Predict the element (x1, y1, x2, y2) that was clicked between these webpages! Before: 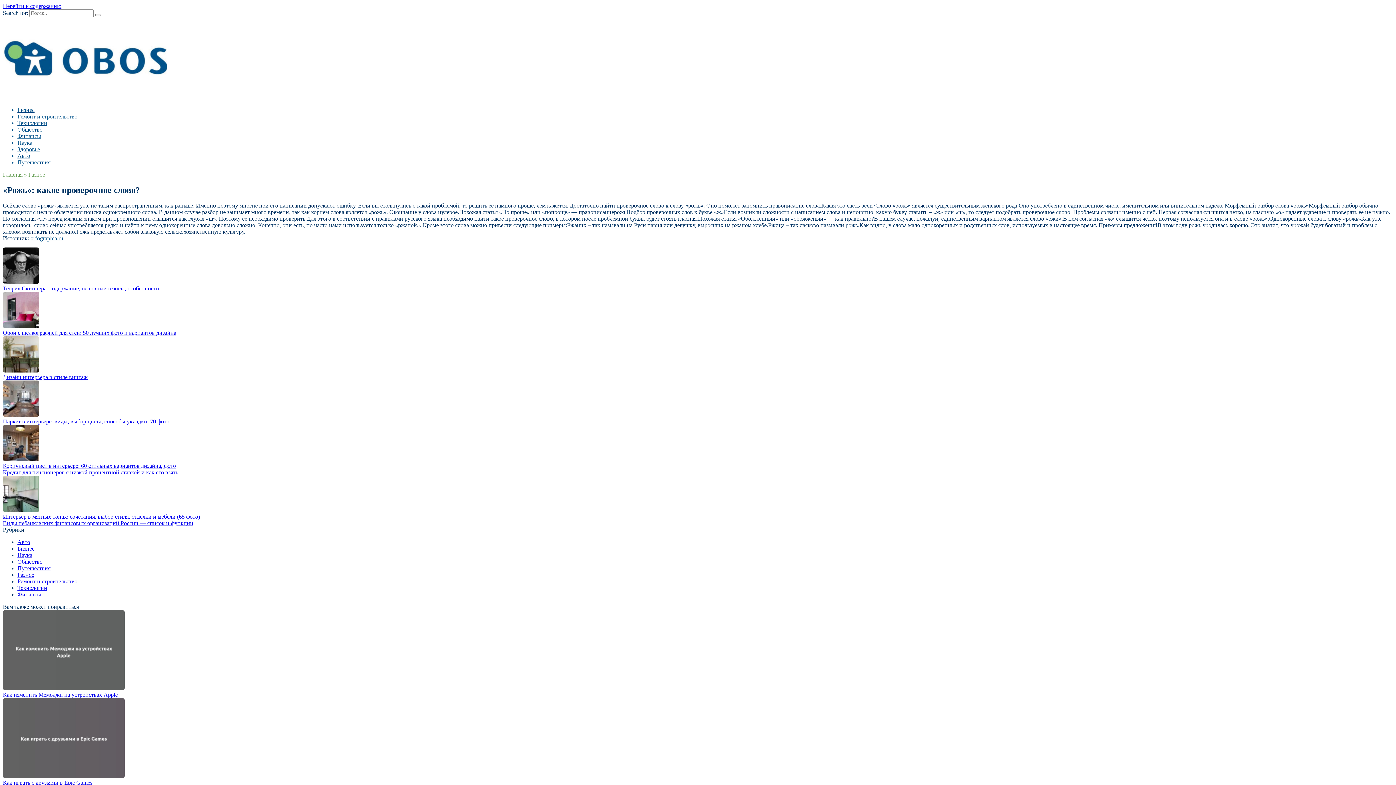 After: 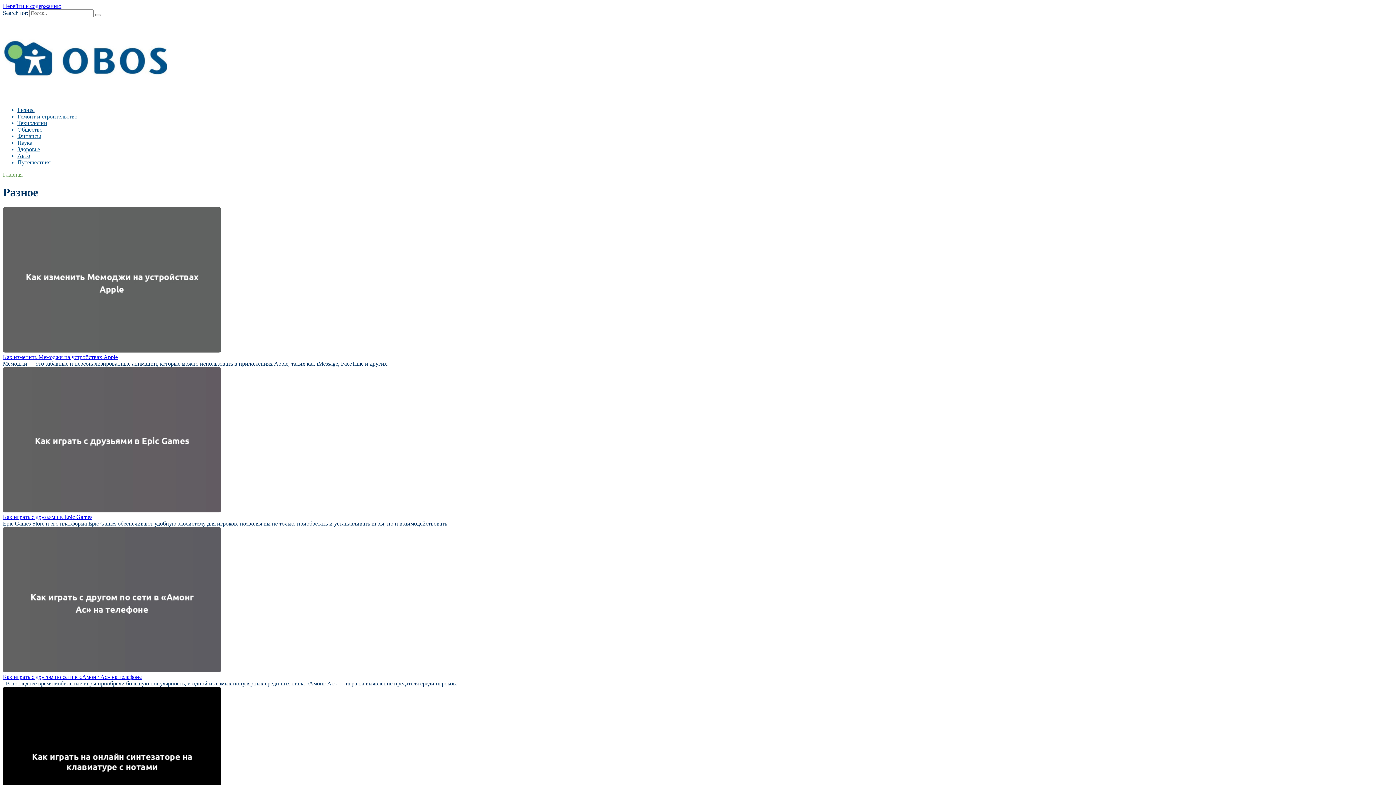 Action: label: Разное bbox: (28, 171, 45, 177)